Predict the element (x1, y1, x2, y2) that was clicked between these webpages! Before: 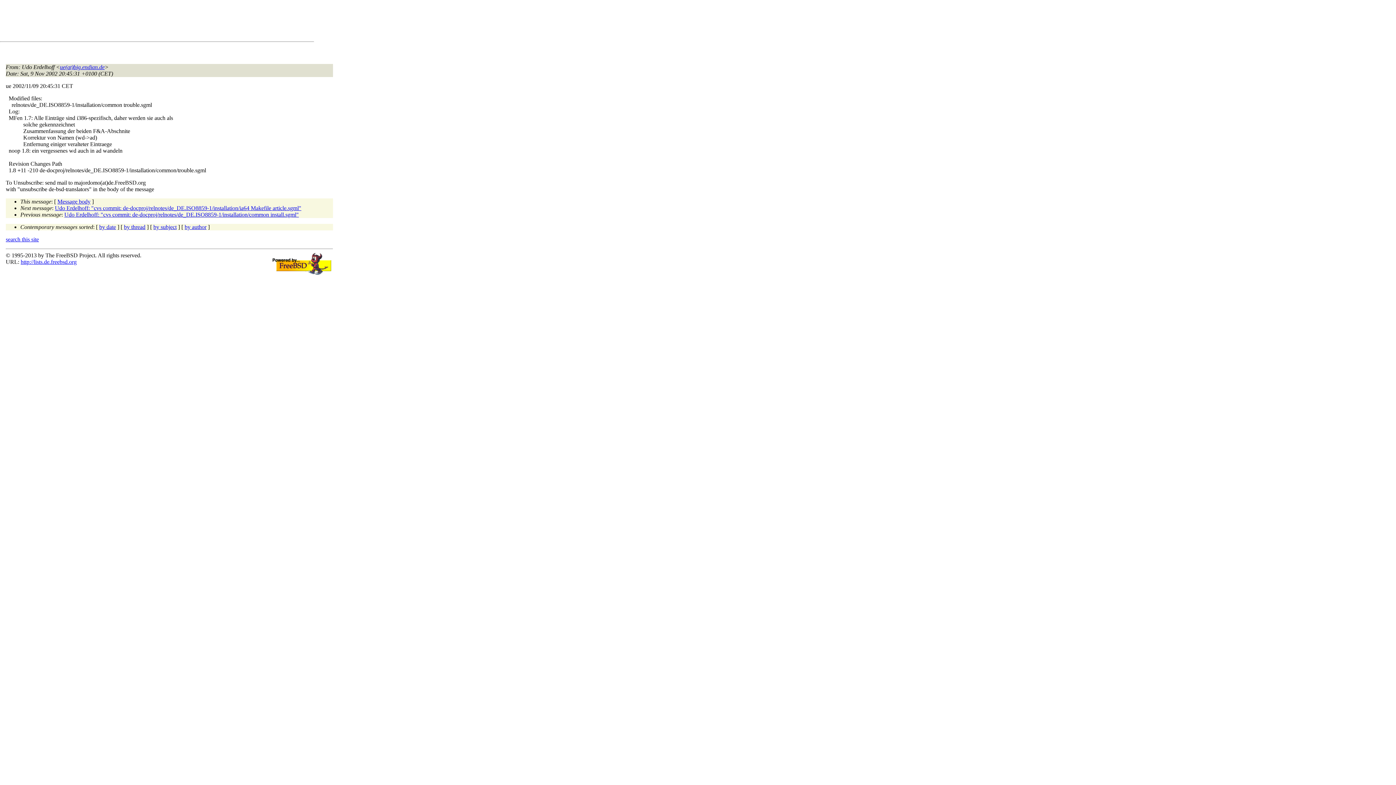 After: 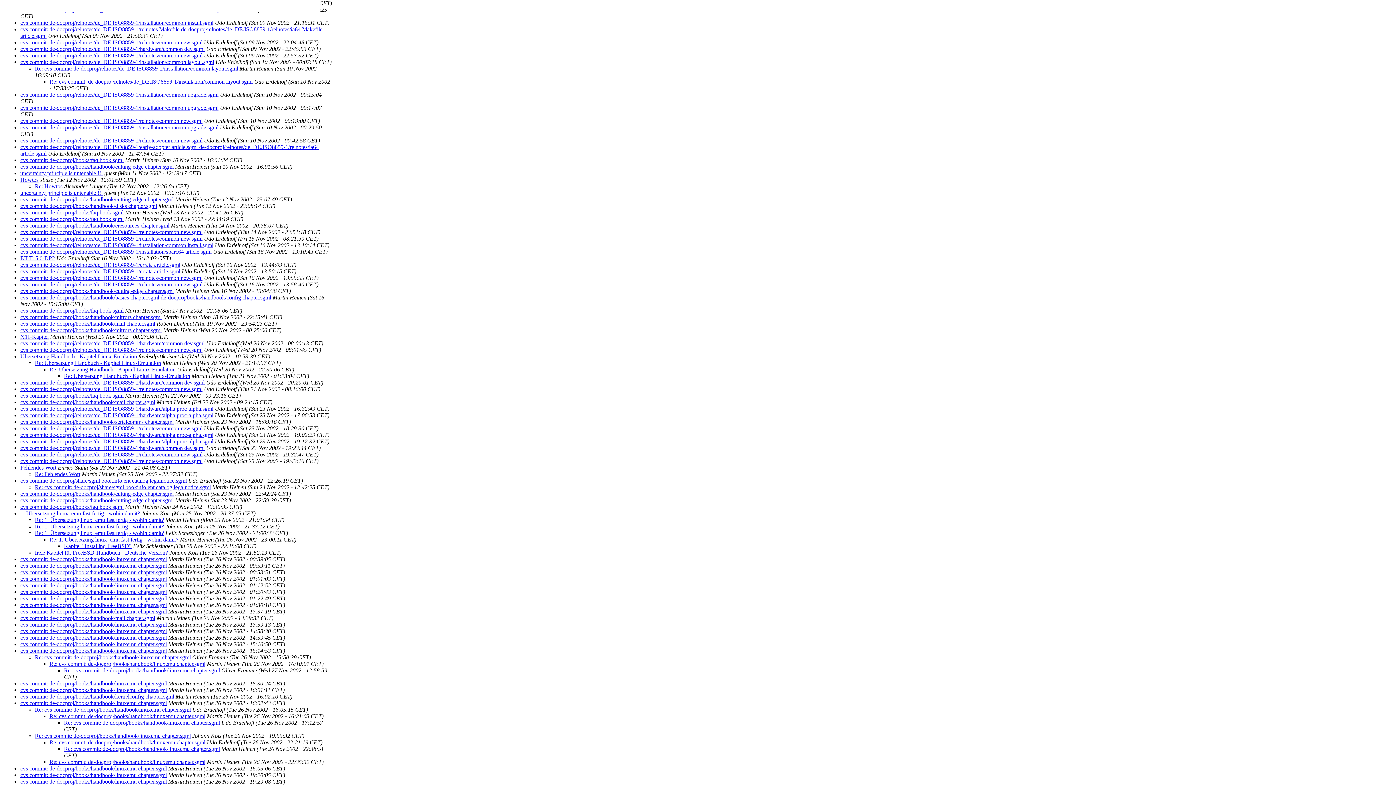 Action: label: by thread bbox: (124, 224, 145, 230)